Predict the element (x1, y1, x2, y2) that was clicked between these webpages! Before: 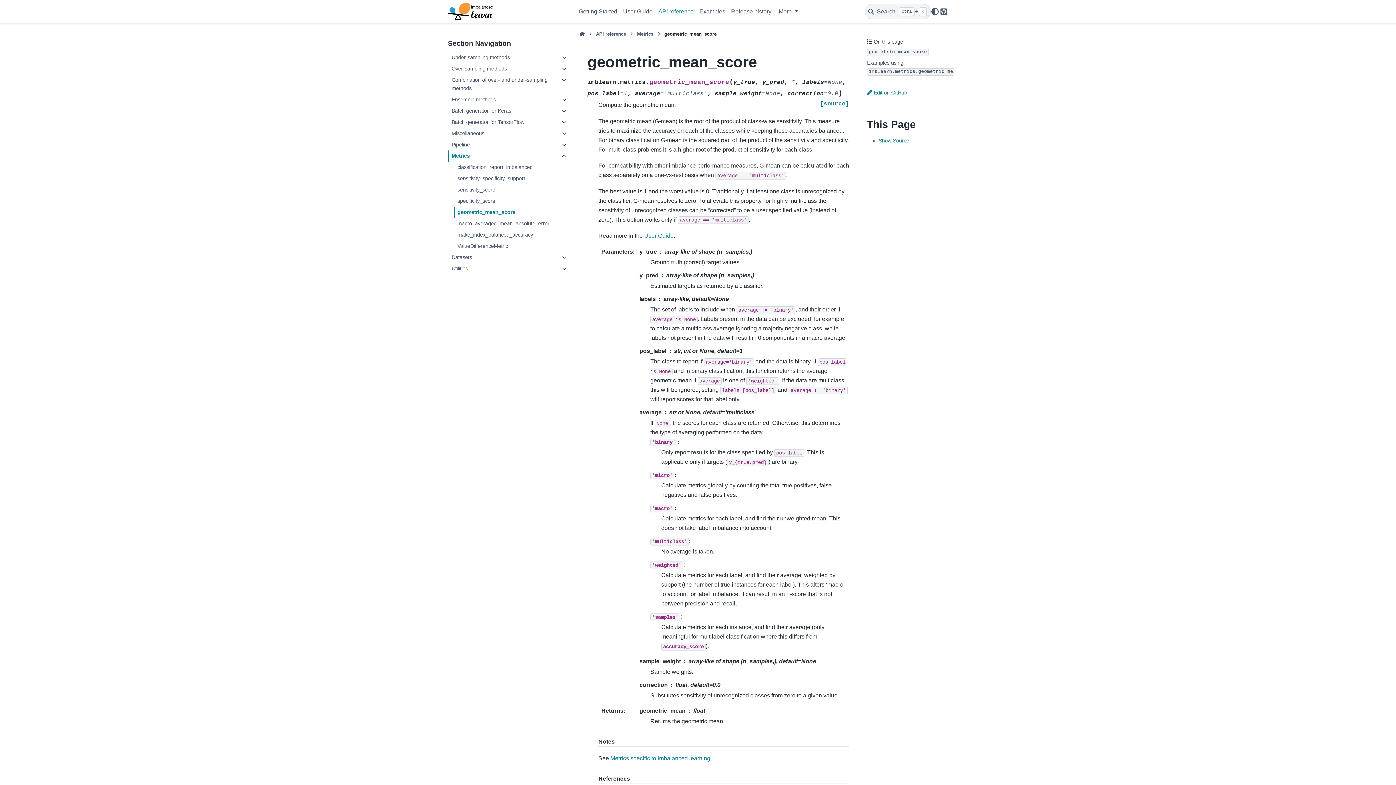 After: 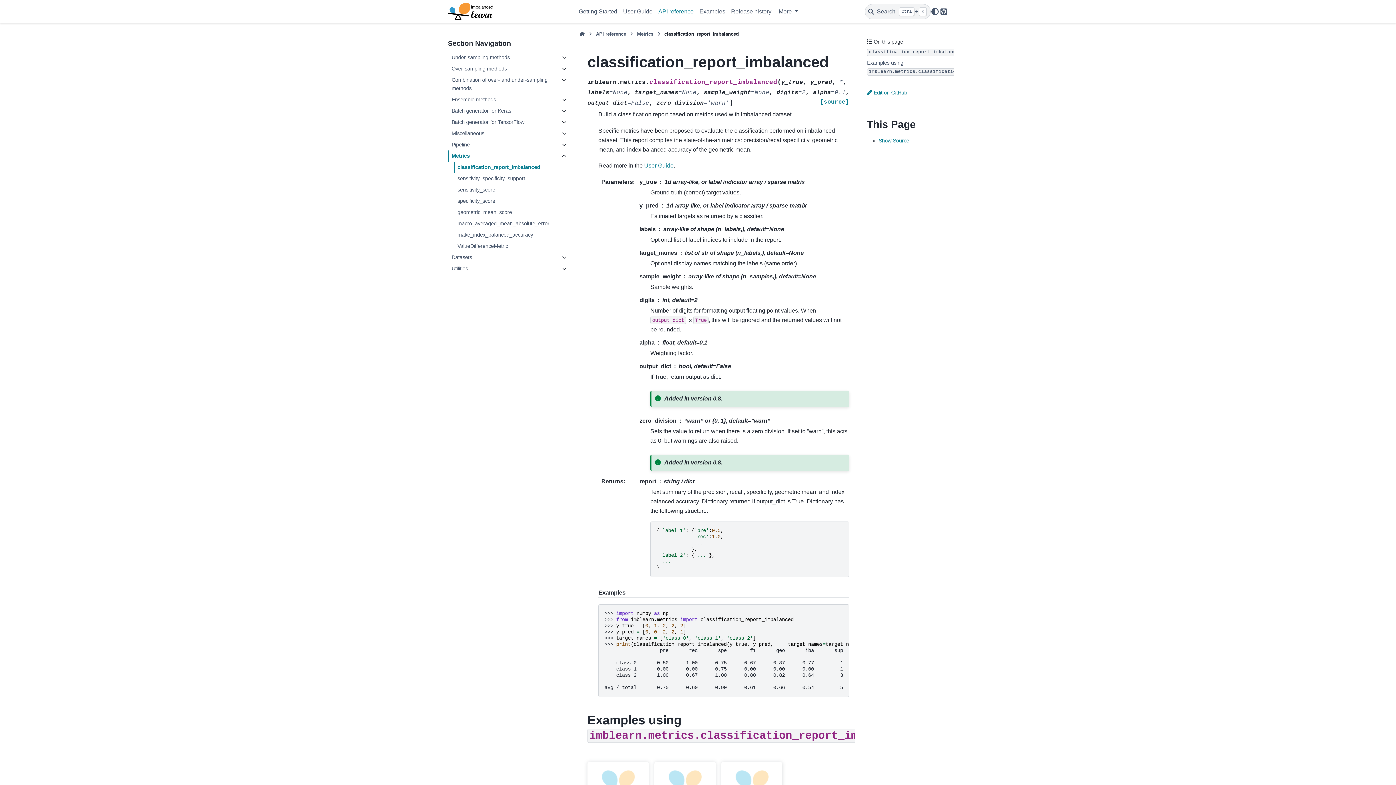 Action: label: classification_report_imbalanced bbox: (453, 161, 568, 173)